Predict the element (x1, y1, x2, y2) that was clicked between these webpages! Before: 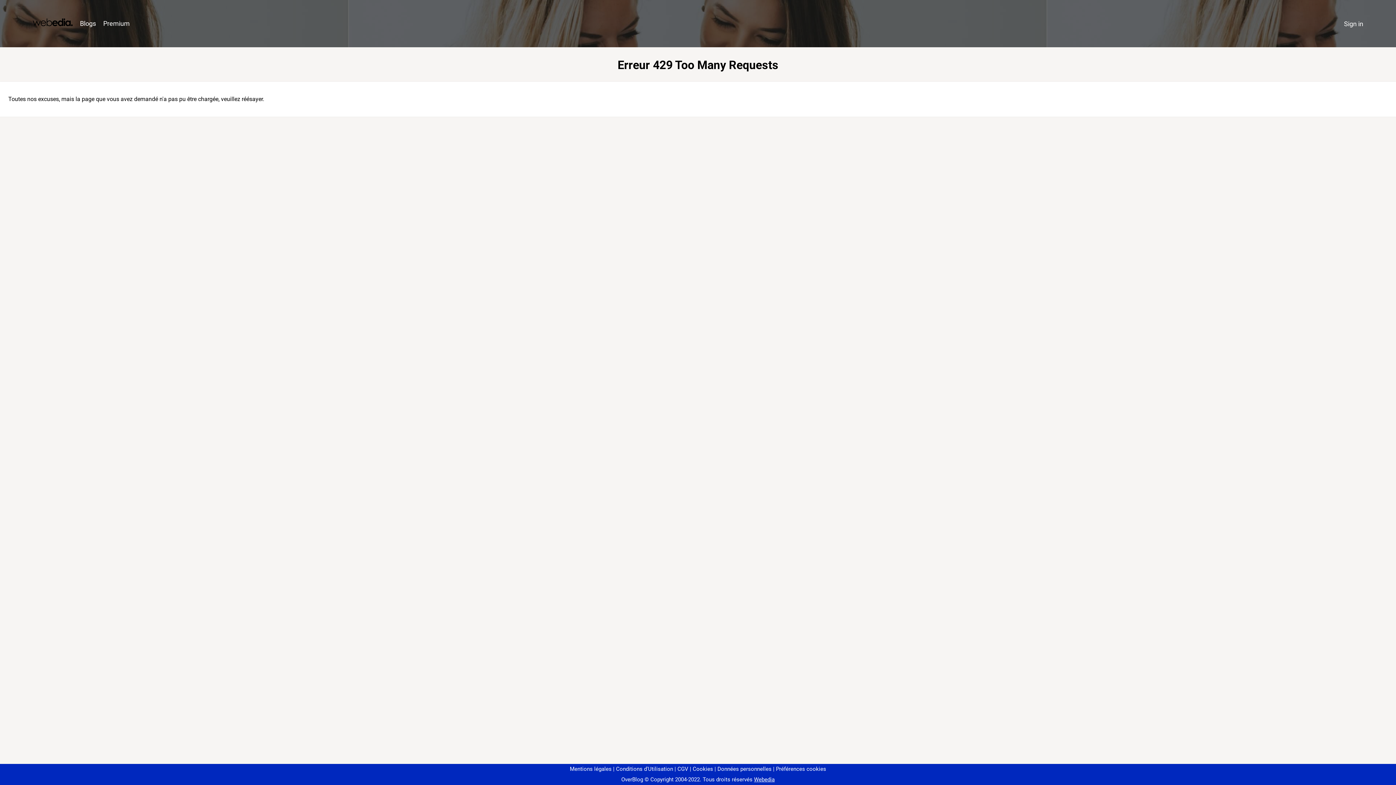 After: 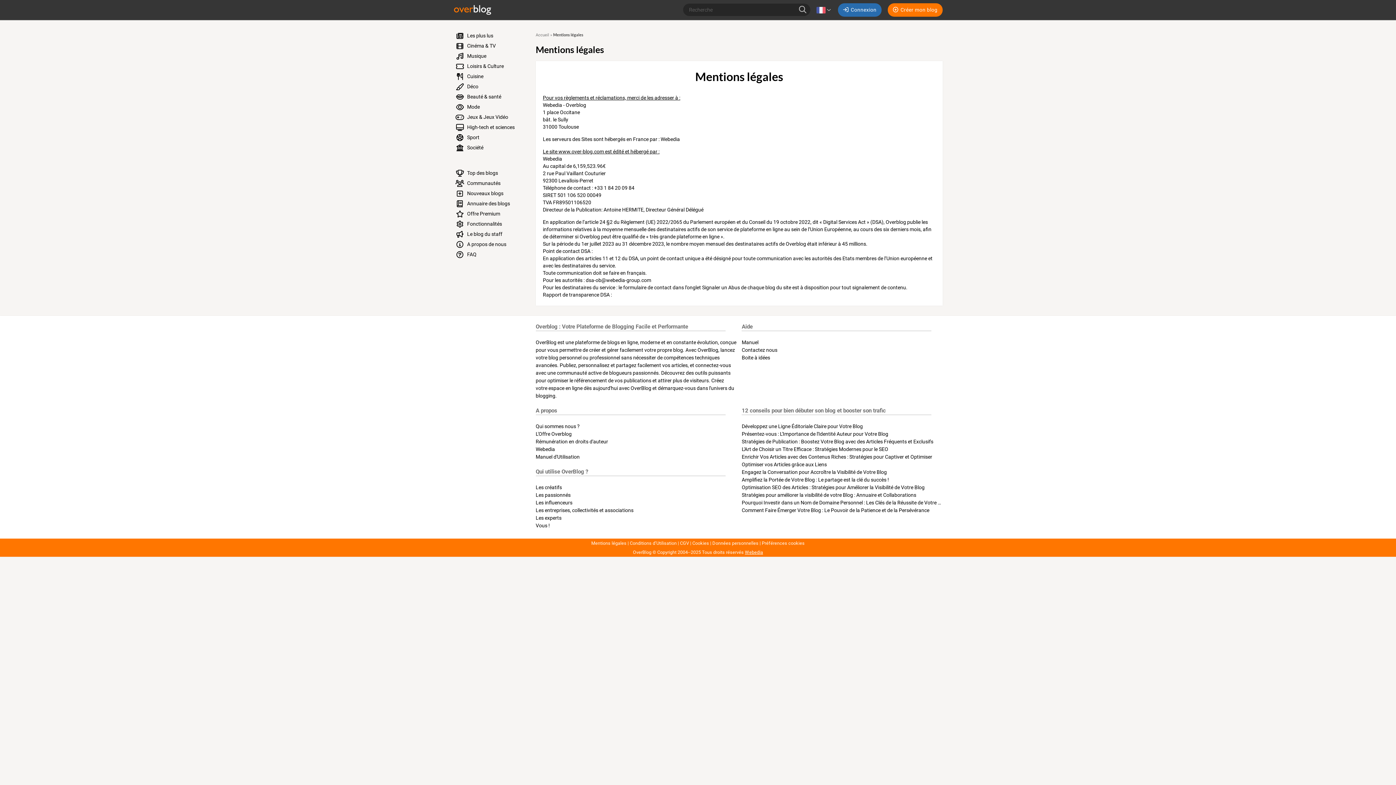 Action: bbox: (570, 766, 611, 772) label: Mentions légales